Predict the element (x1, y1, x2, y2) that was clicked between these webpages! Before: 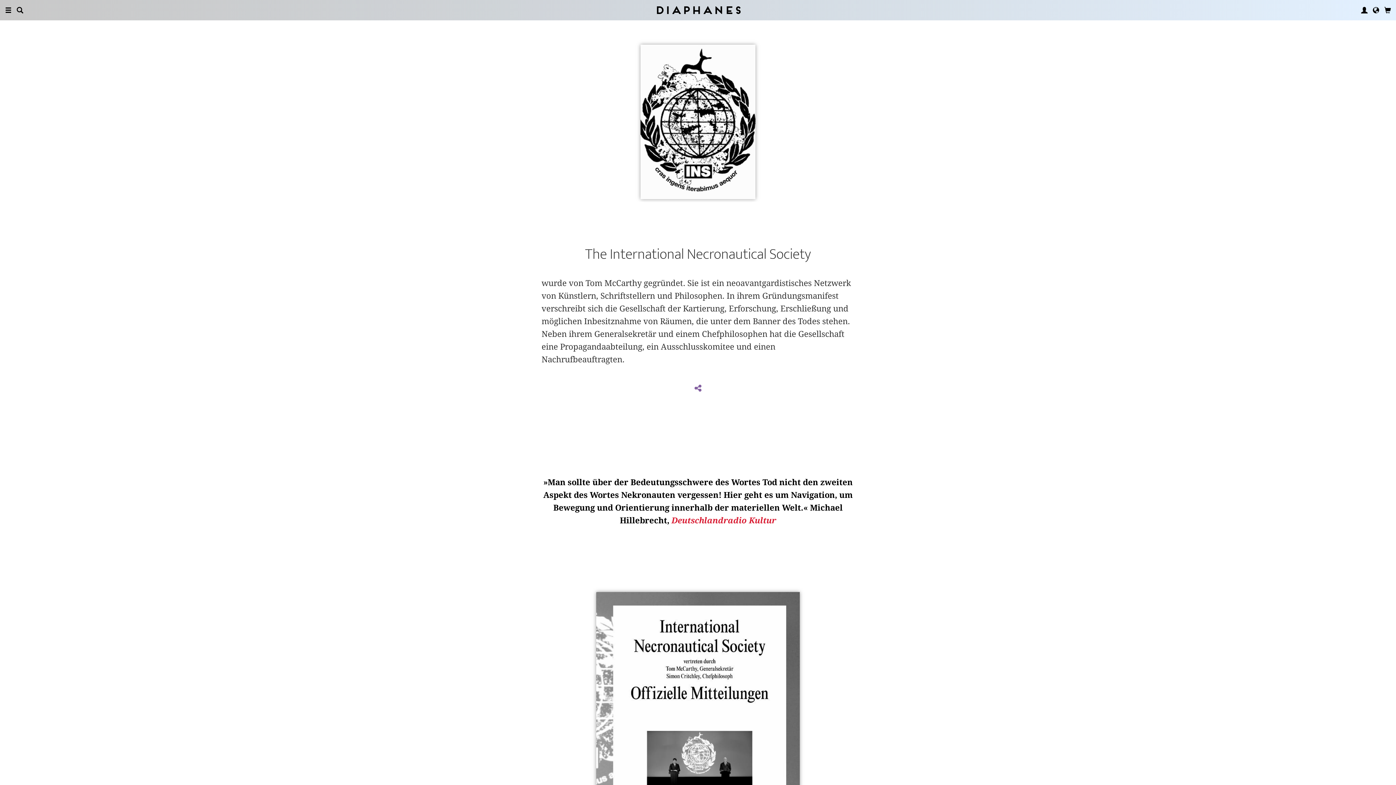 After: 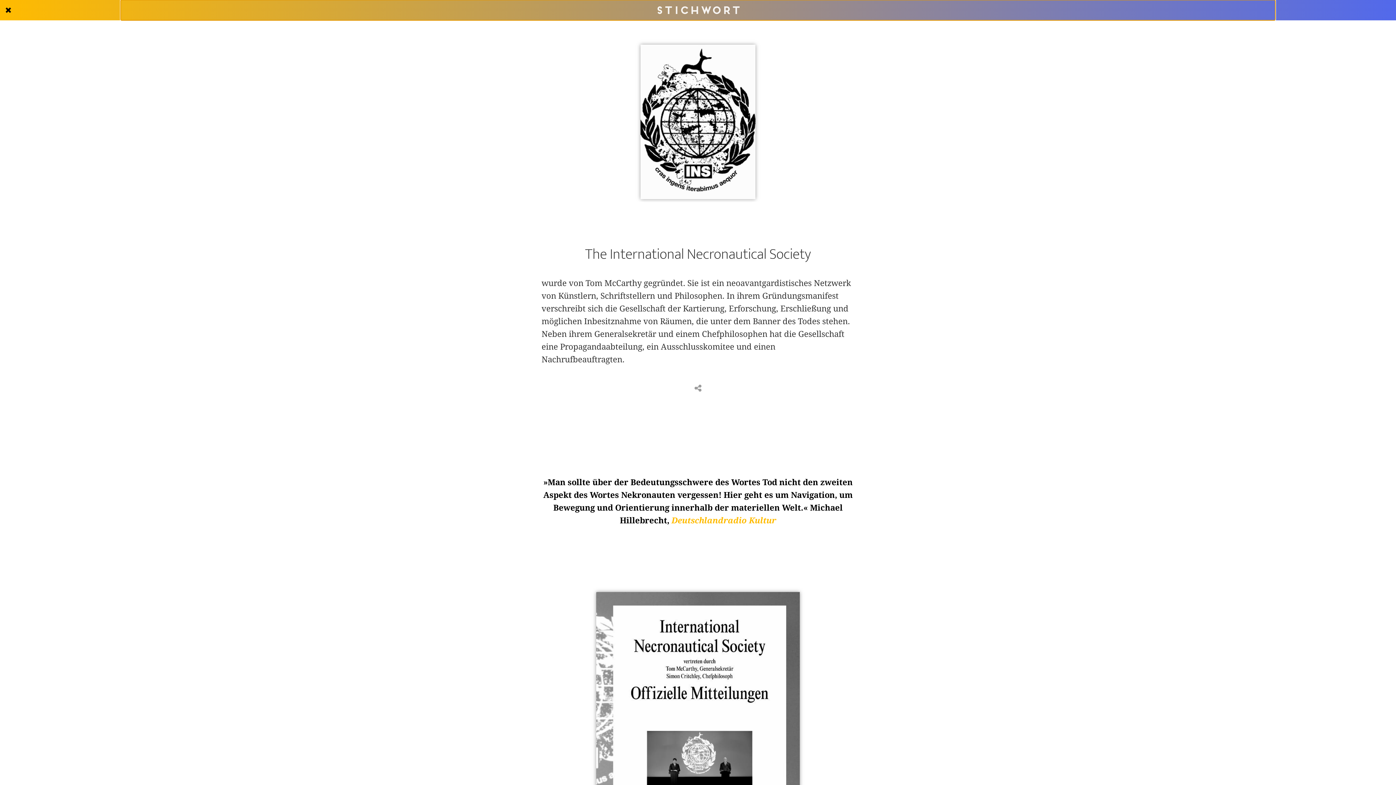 Action: bbox: (16, 0, 23, 20)